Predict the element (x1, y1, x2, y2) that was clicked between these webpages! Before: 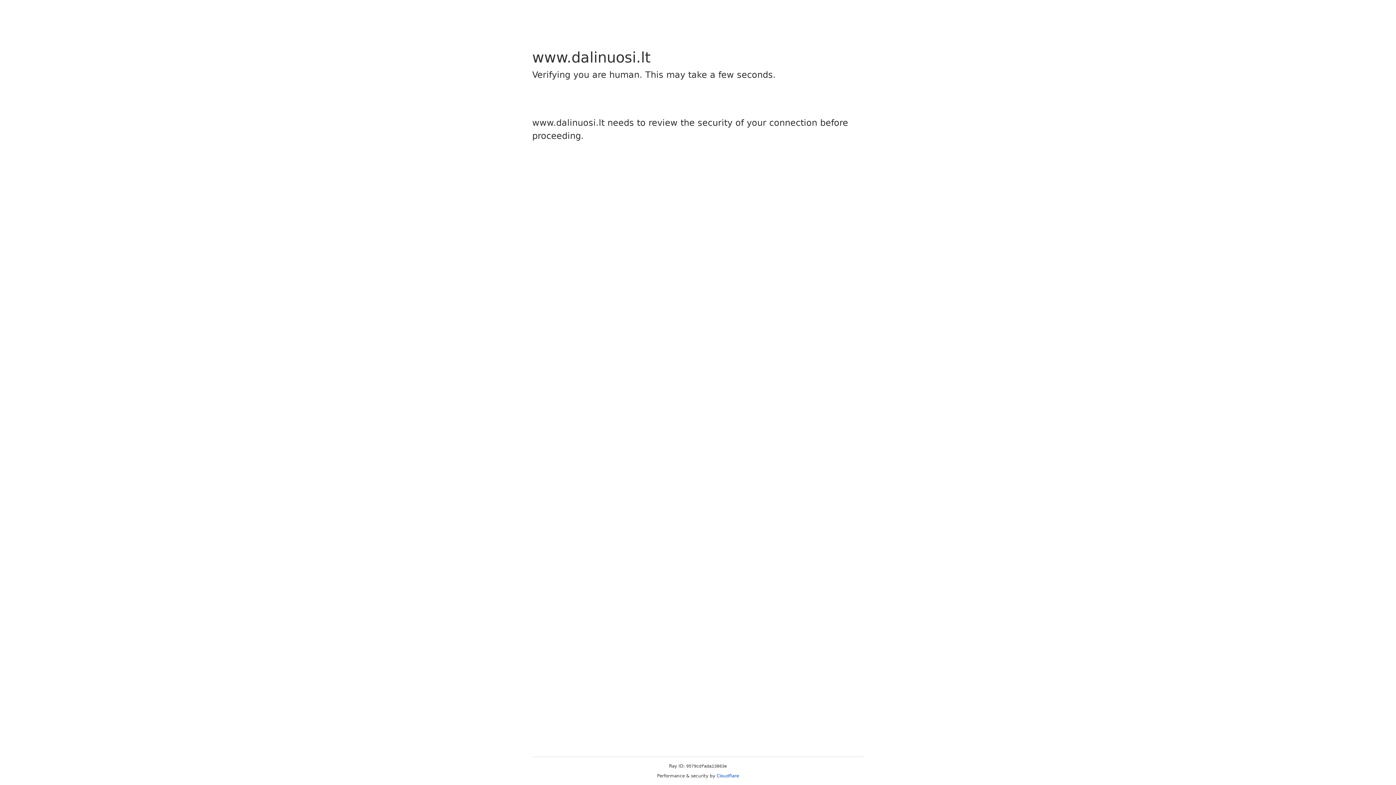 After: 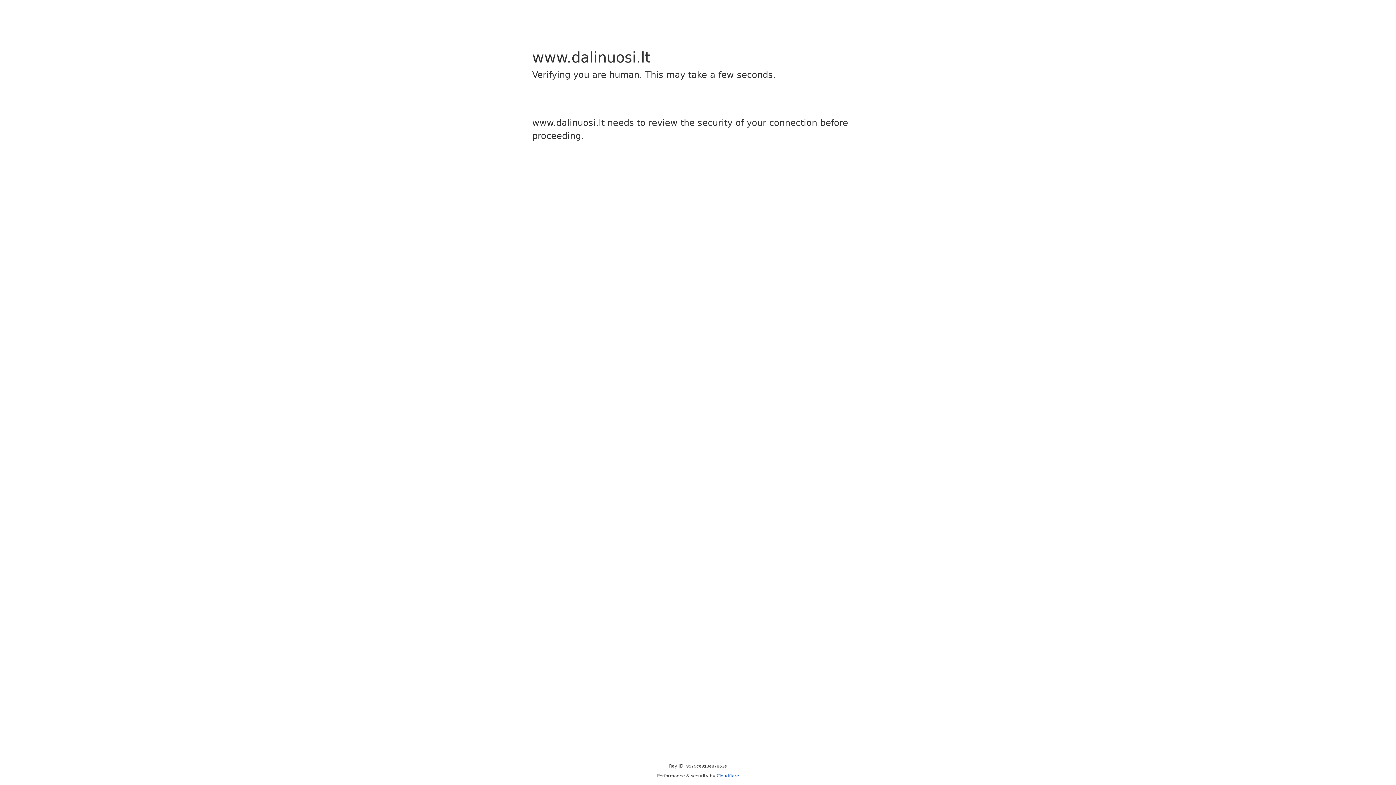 Action: bbox: (716, 773, 739, 778) label: Cloudflare